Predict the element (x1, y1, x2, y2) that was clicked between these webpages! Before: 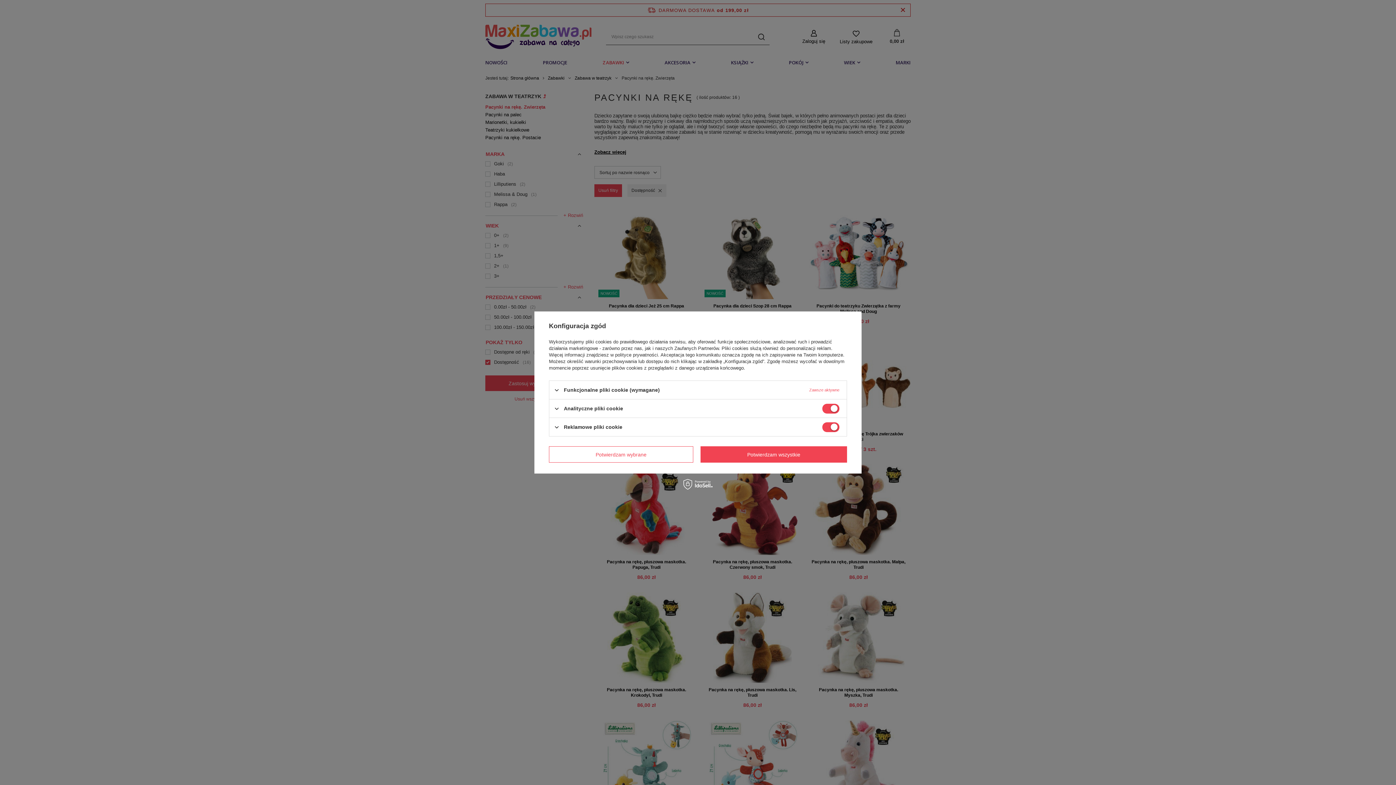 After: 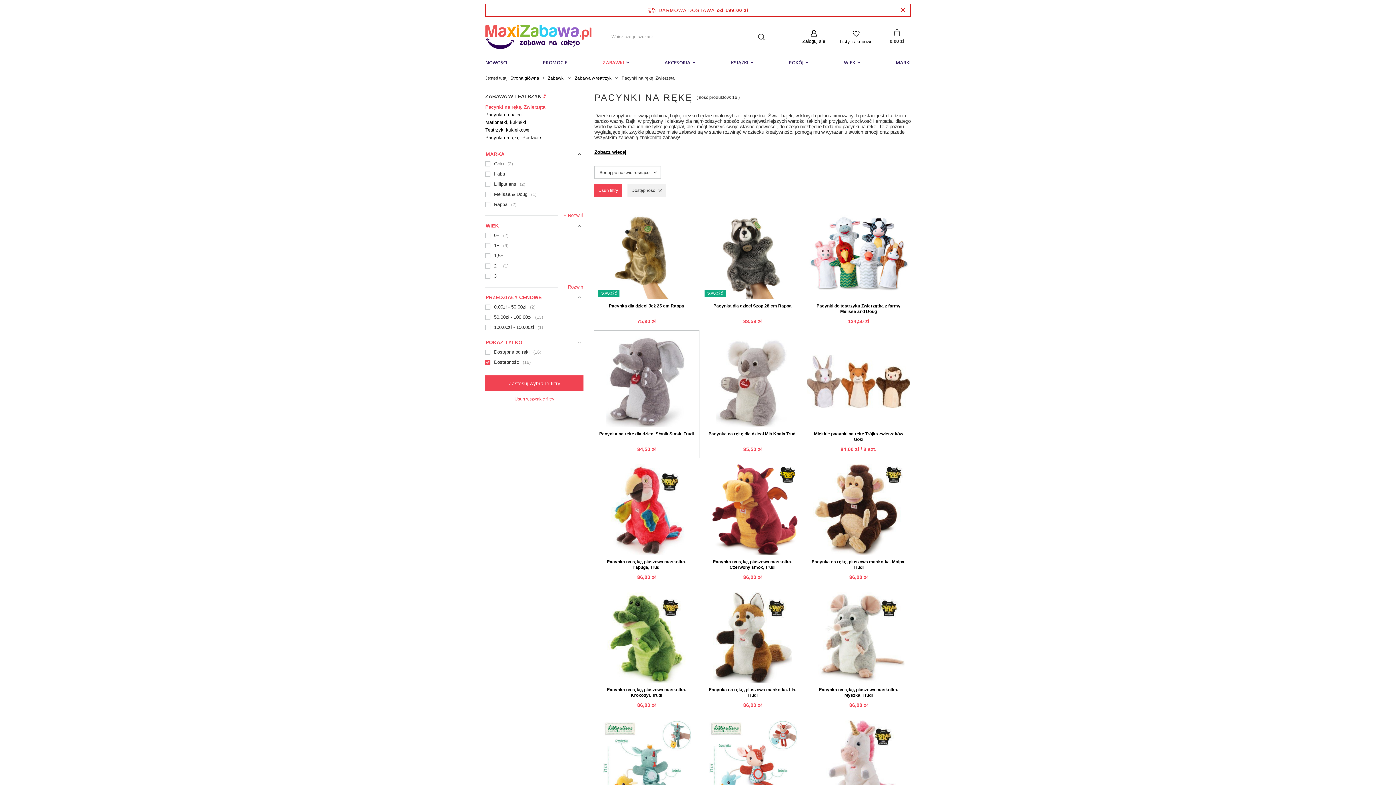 Action: label: Potwierdzam wybrane bbox: (549, 446, 693, 462)